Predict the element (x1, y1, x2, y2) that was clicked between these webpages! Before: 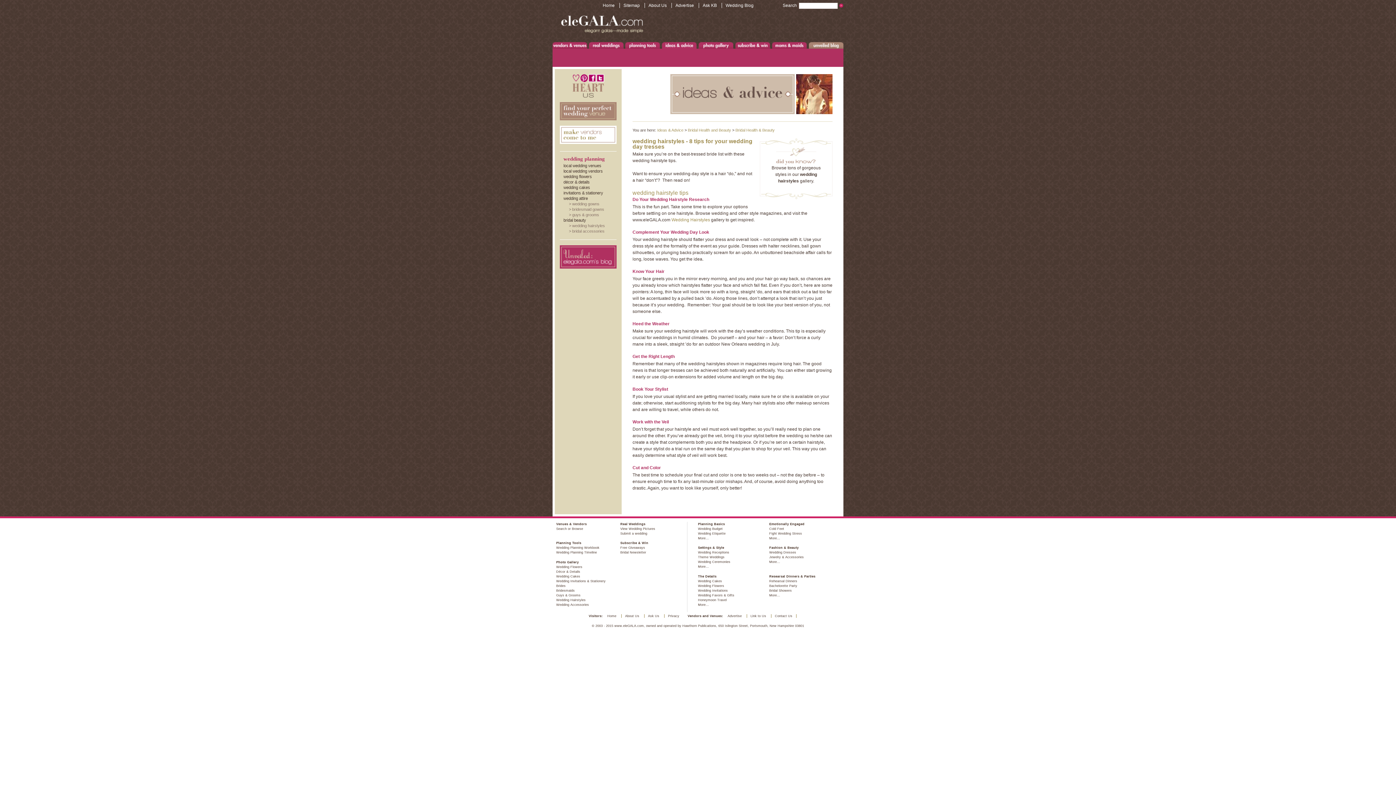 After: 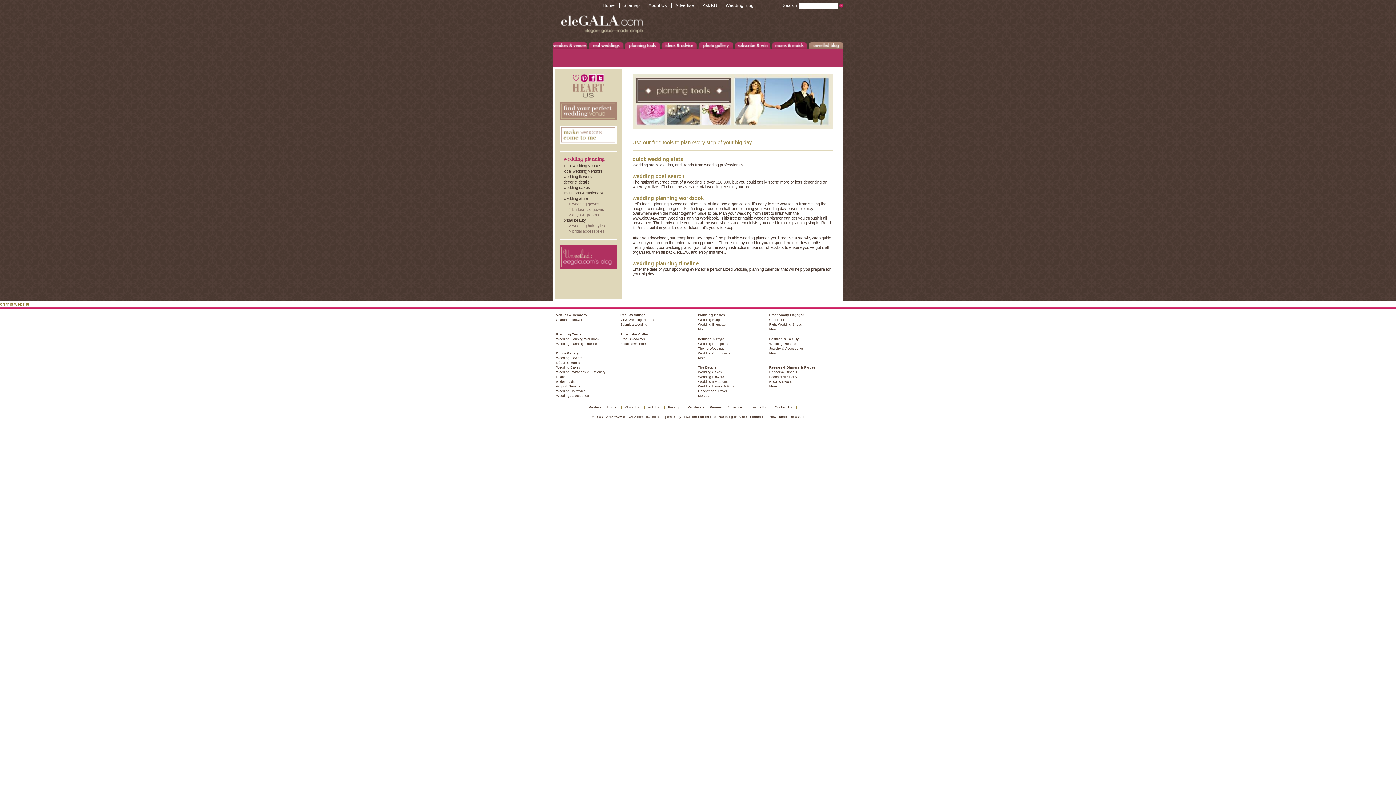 Action: bbox: (625, 41, 660, 48) label: Planning Tools